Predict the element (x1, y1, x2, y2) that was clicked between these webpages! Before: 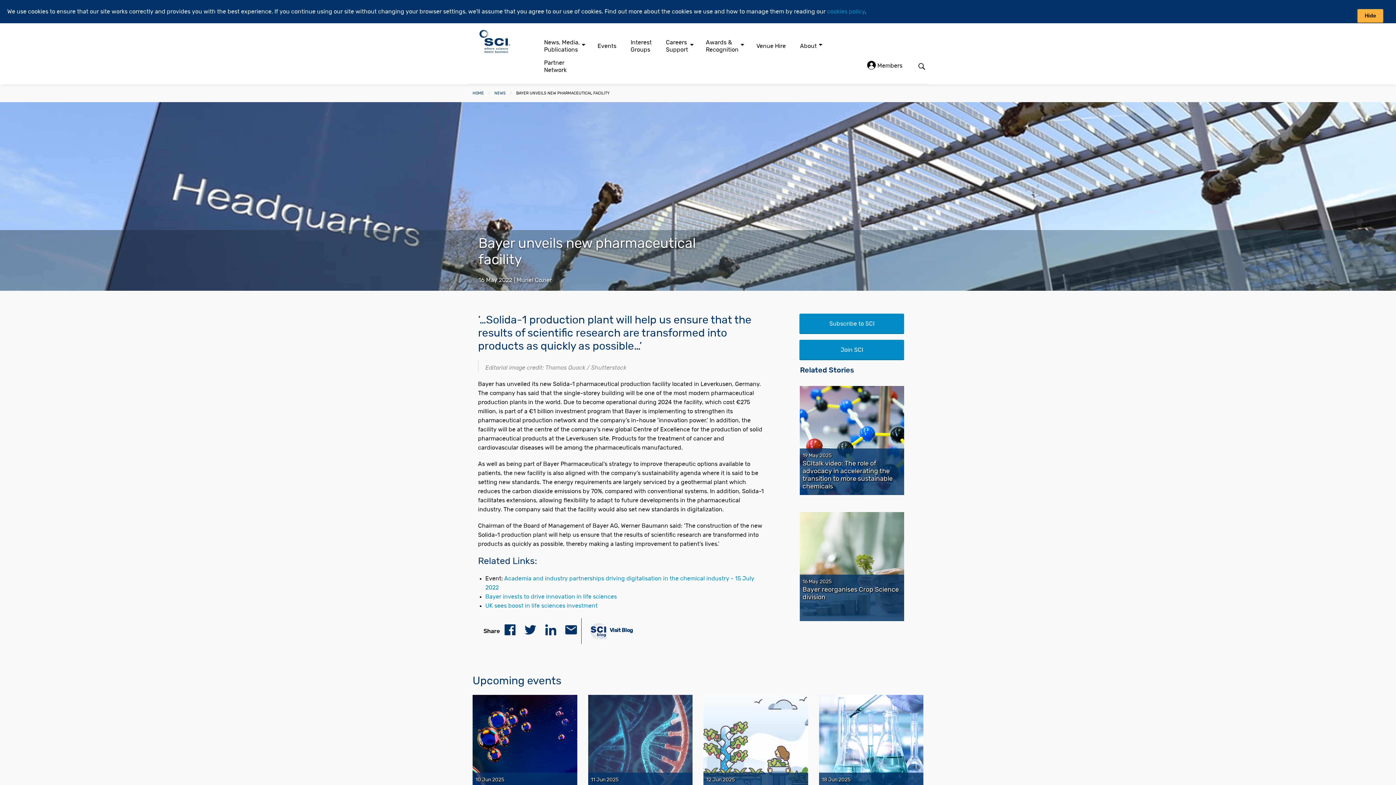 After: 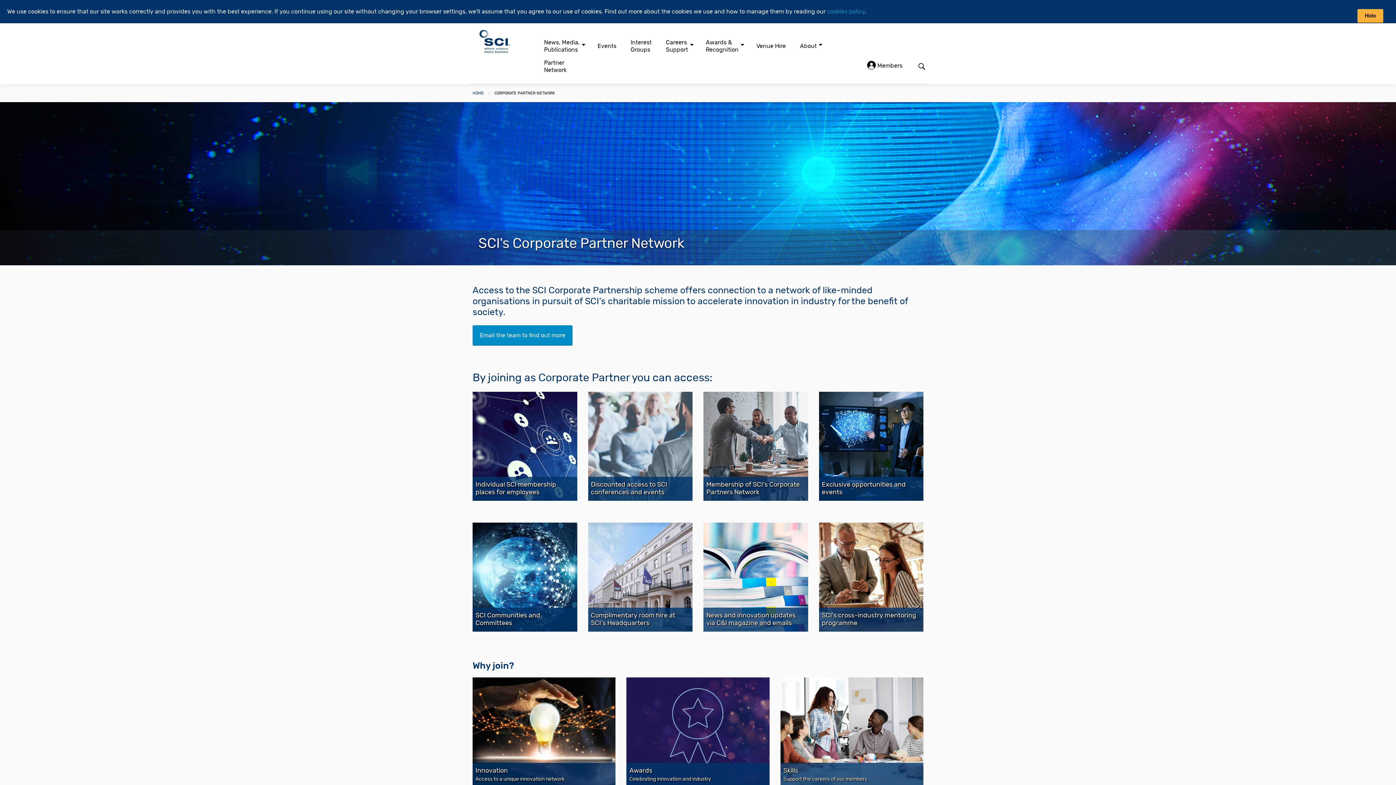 Action: label: Partner
Network bbox: (544, 56, 566, 76)